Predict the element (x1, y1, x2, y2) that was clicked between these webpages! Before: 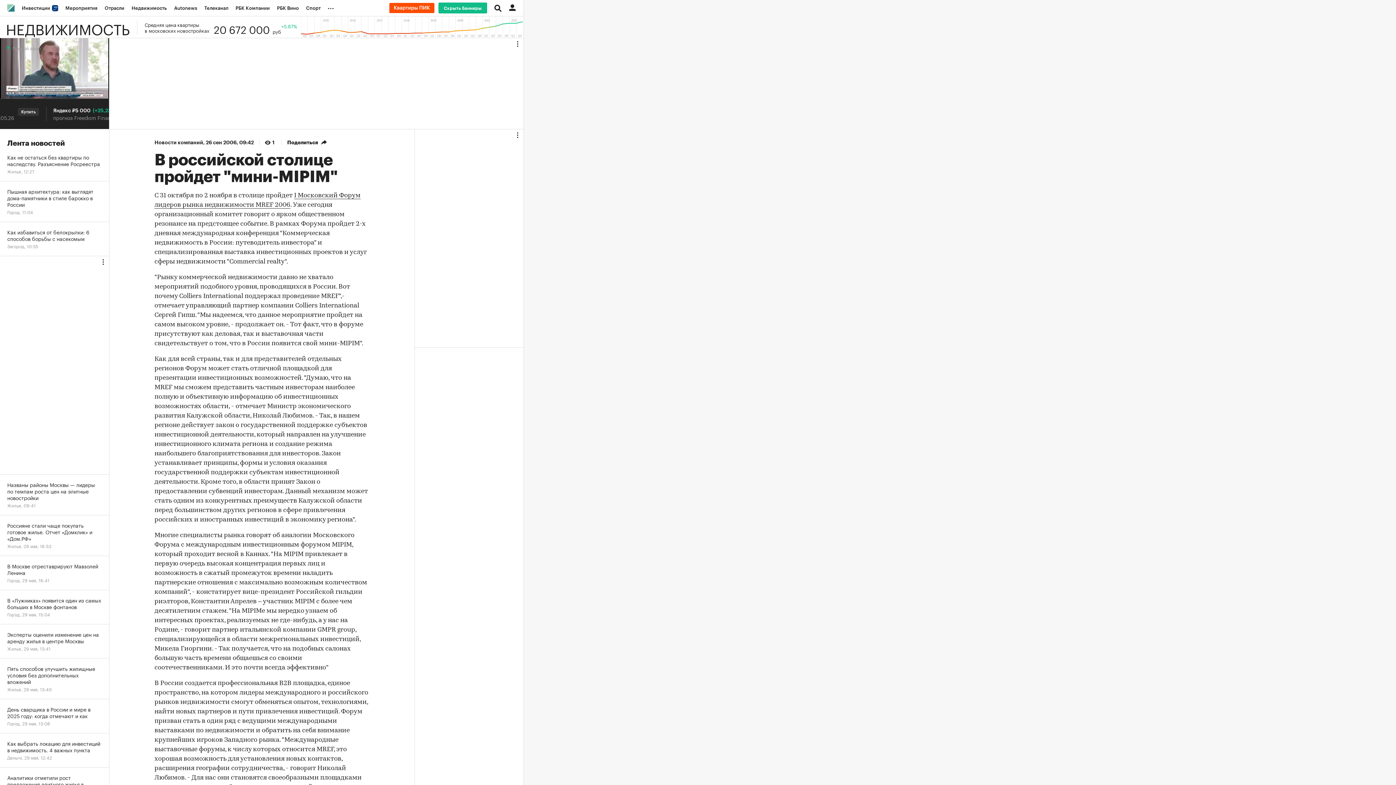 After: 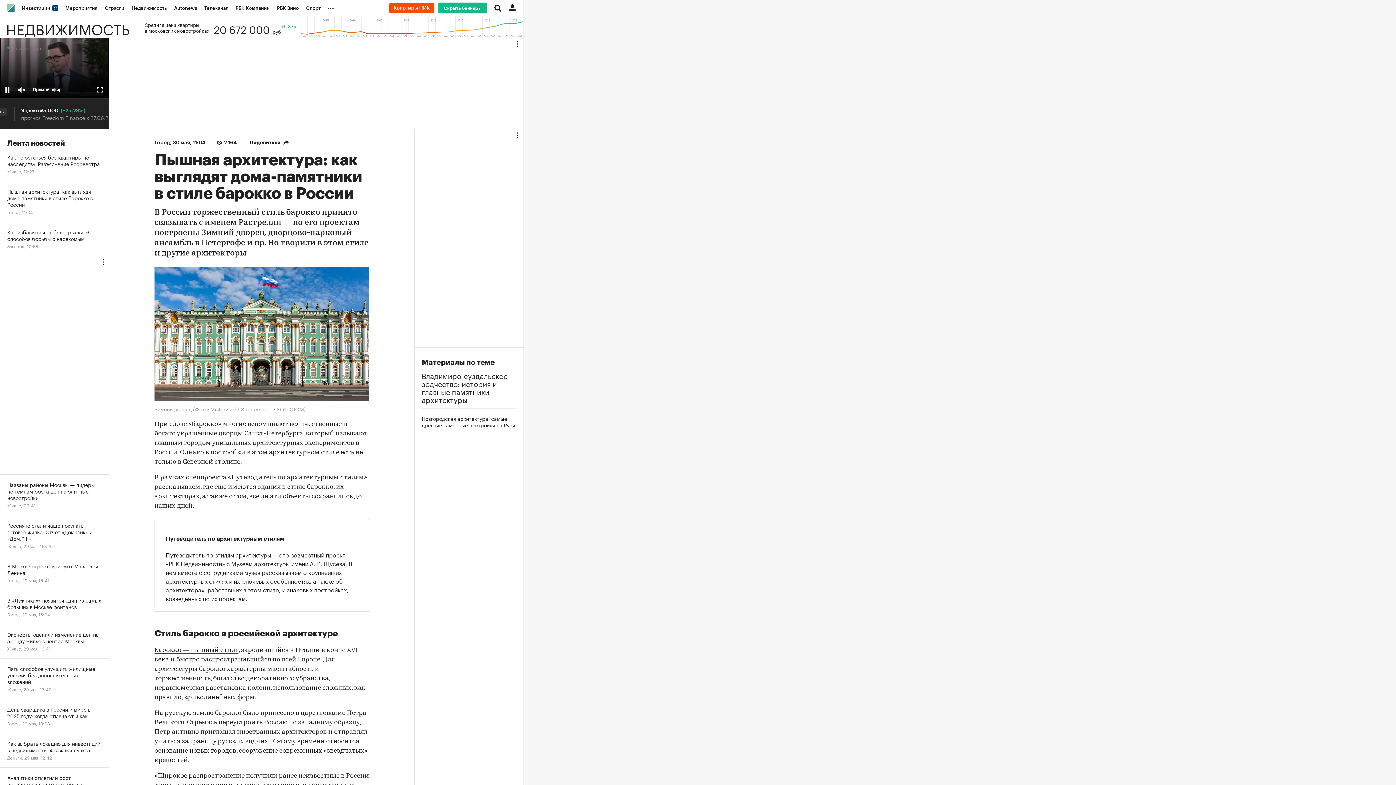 Action: label: Пышная архитектура: как выглядят дома-памятники в стиле барокко в России
Город, 11:04 bbox: (0, 181, 109, 222)